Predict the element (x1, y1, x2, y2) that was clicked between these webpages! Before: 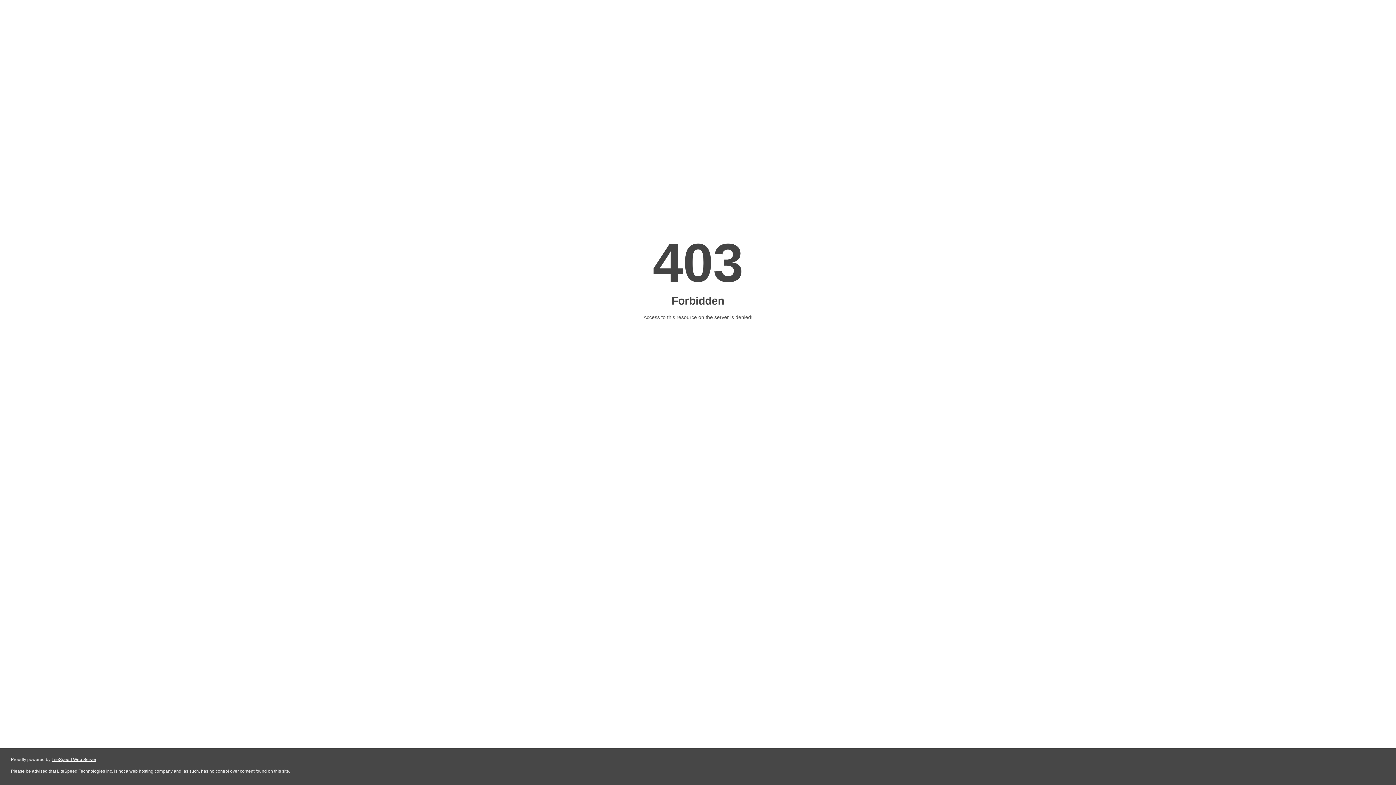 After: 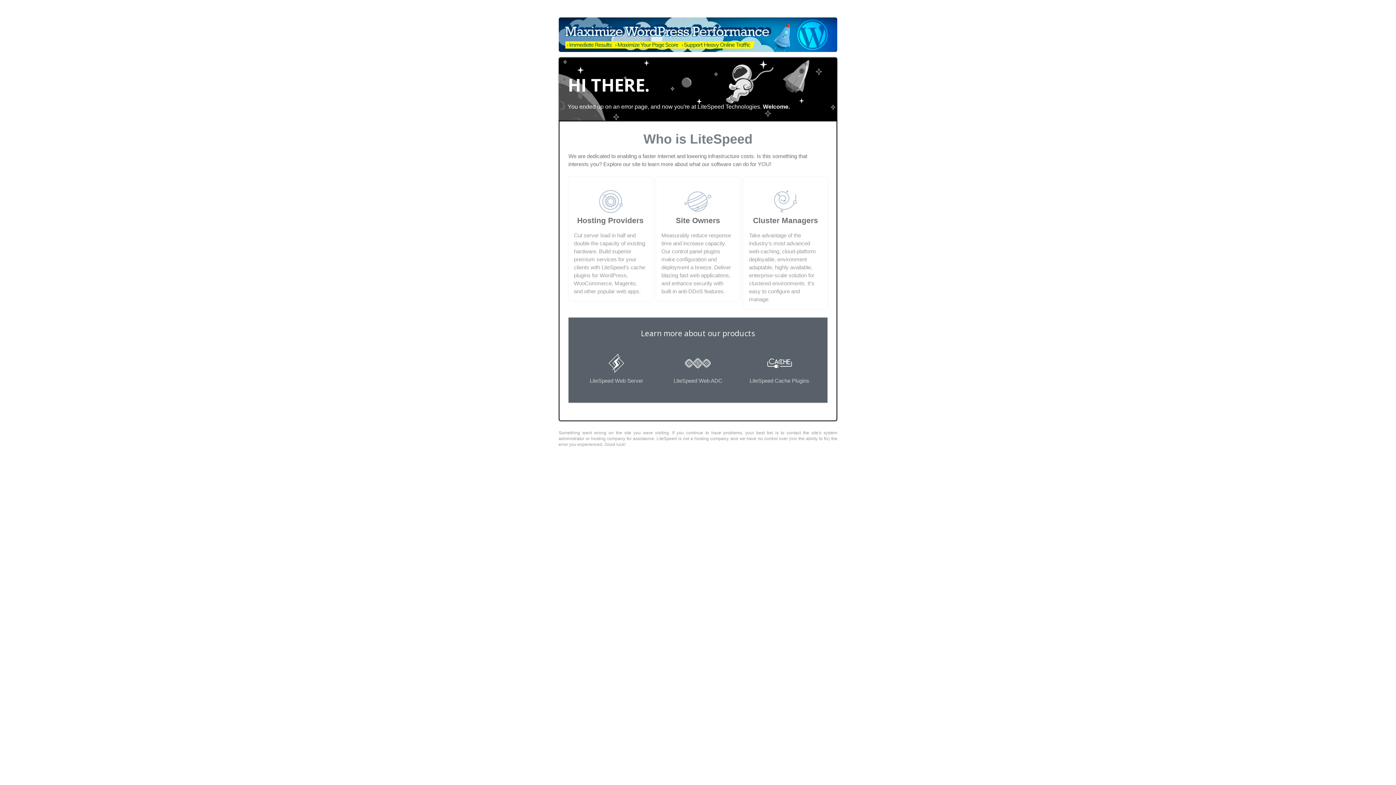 Action: label: LiteSpeed Web Server bbox: (51, 757, 96, 762)